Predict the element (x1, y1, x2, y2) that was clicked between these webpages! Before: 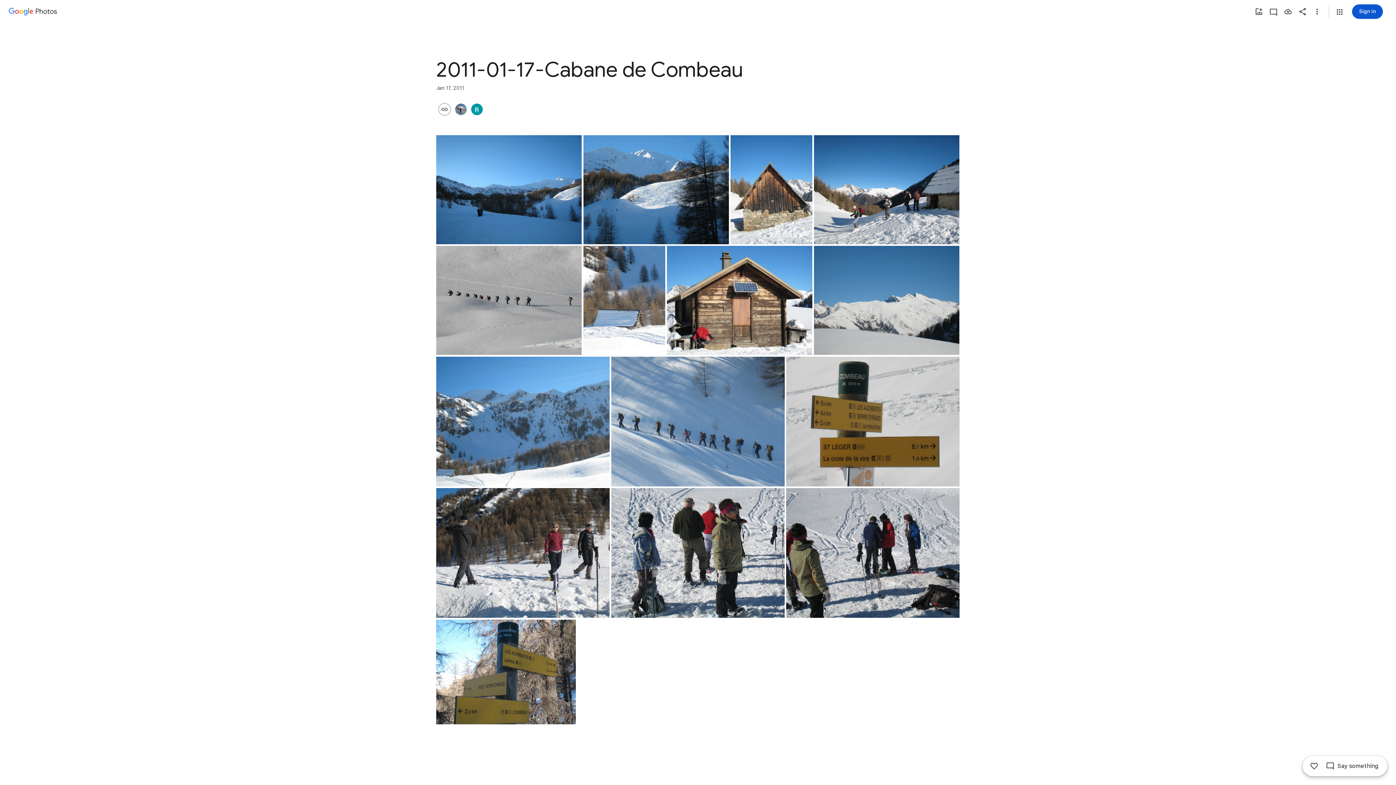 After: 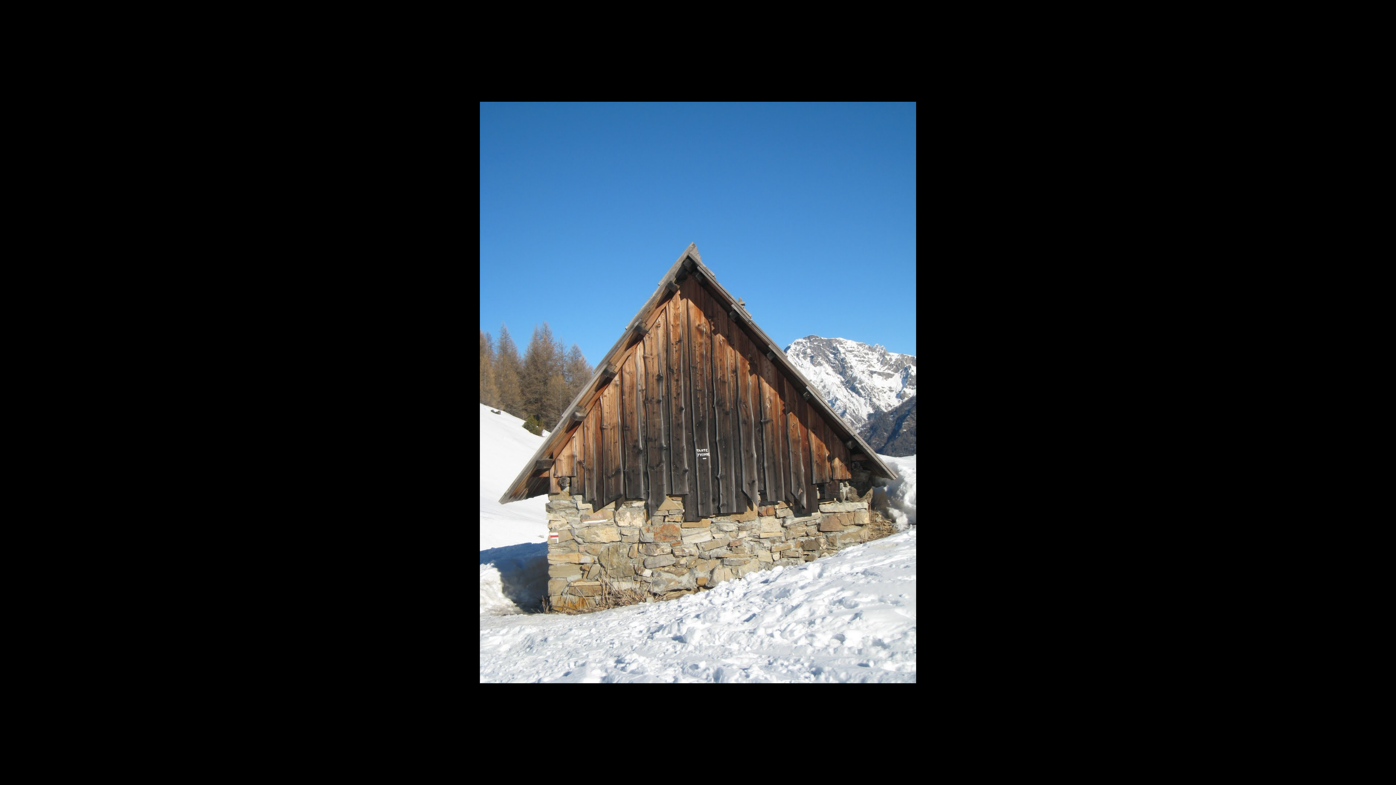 Action: label: Photo - Portrait - Jan 17, 2011, 12:00:57 PM bbox: (730, 135, 812, 244)